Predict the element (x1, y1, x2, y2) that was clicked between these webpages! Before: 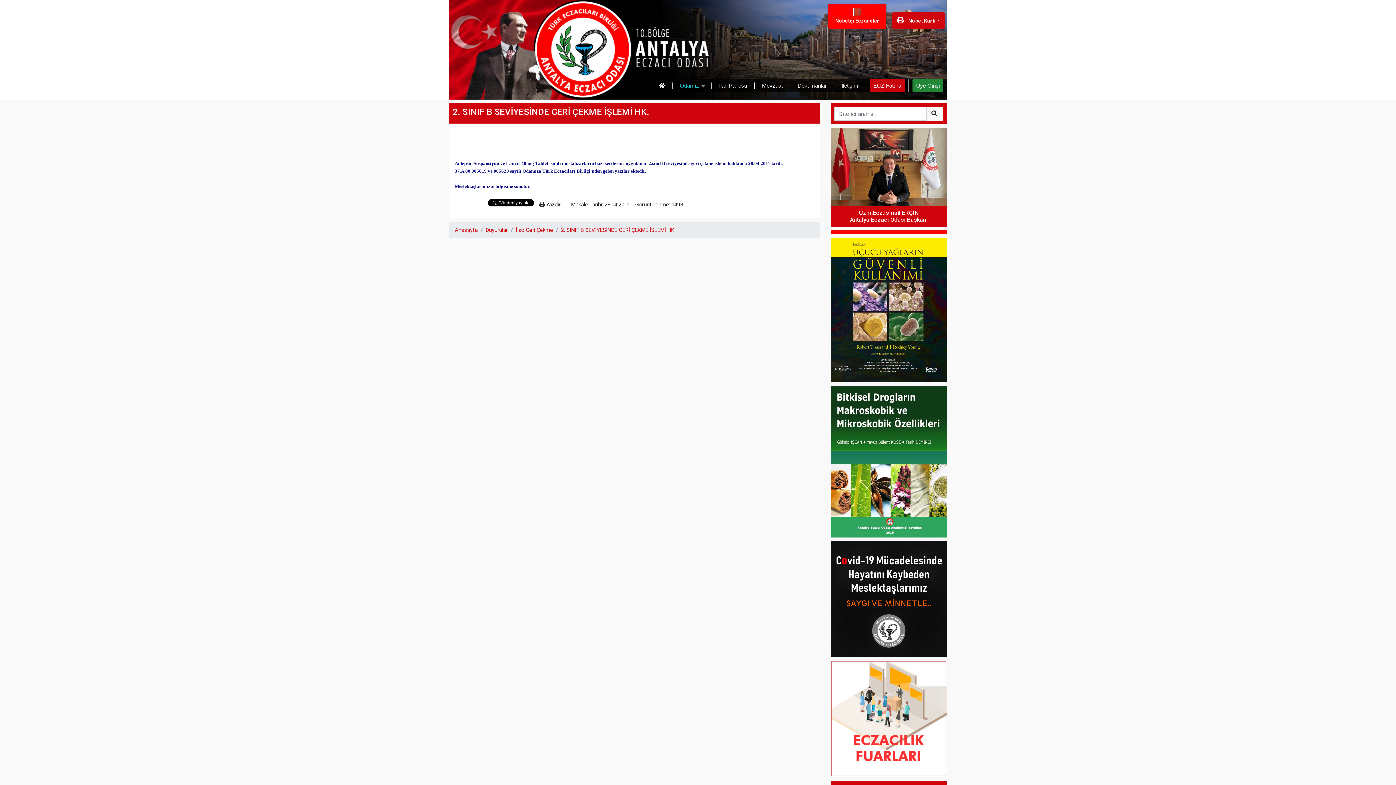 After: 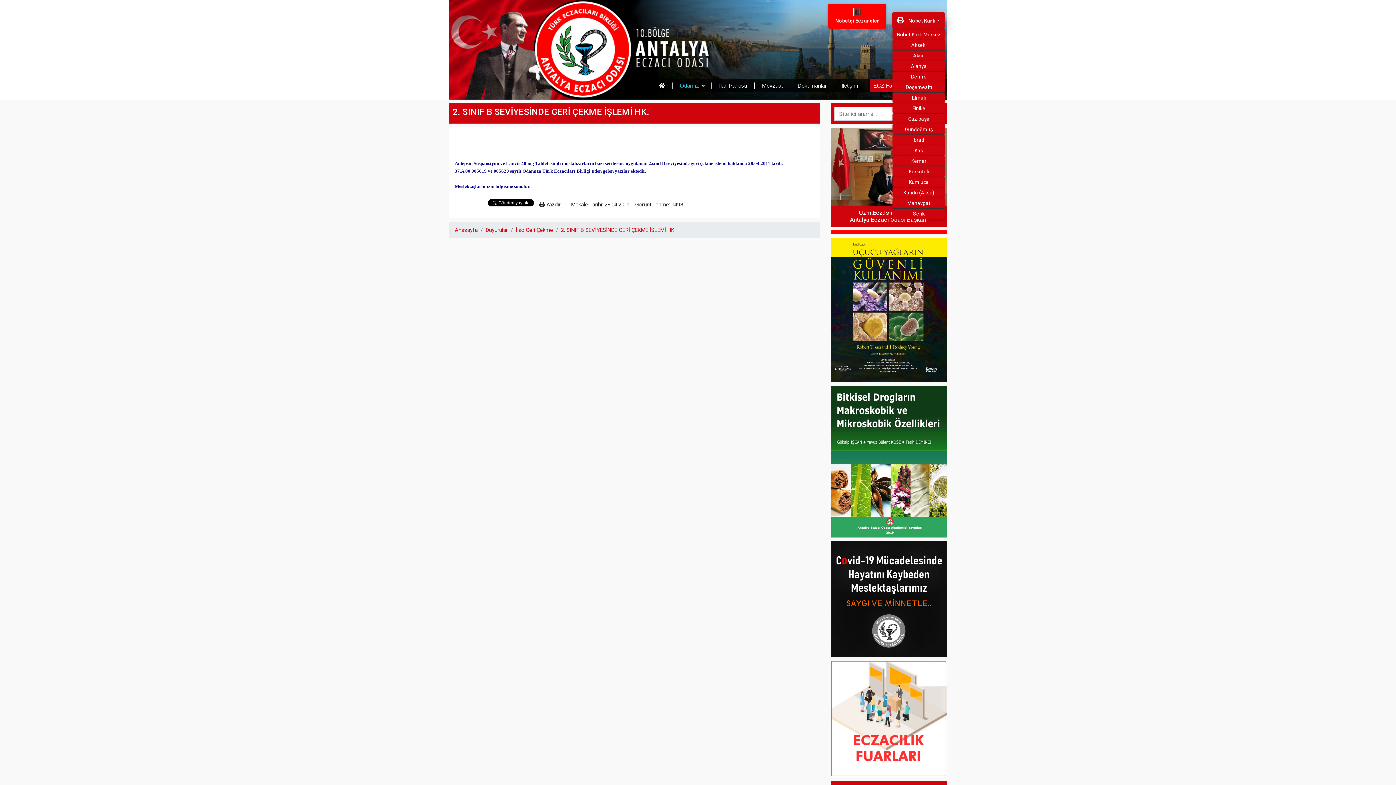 Action: label:  Nöbet Kartı bbox: (892, 12, 945, 28)